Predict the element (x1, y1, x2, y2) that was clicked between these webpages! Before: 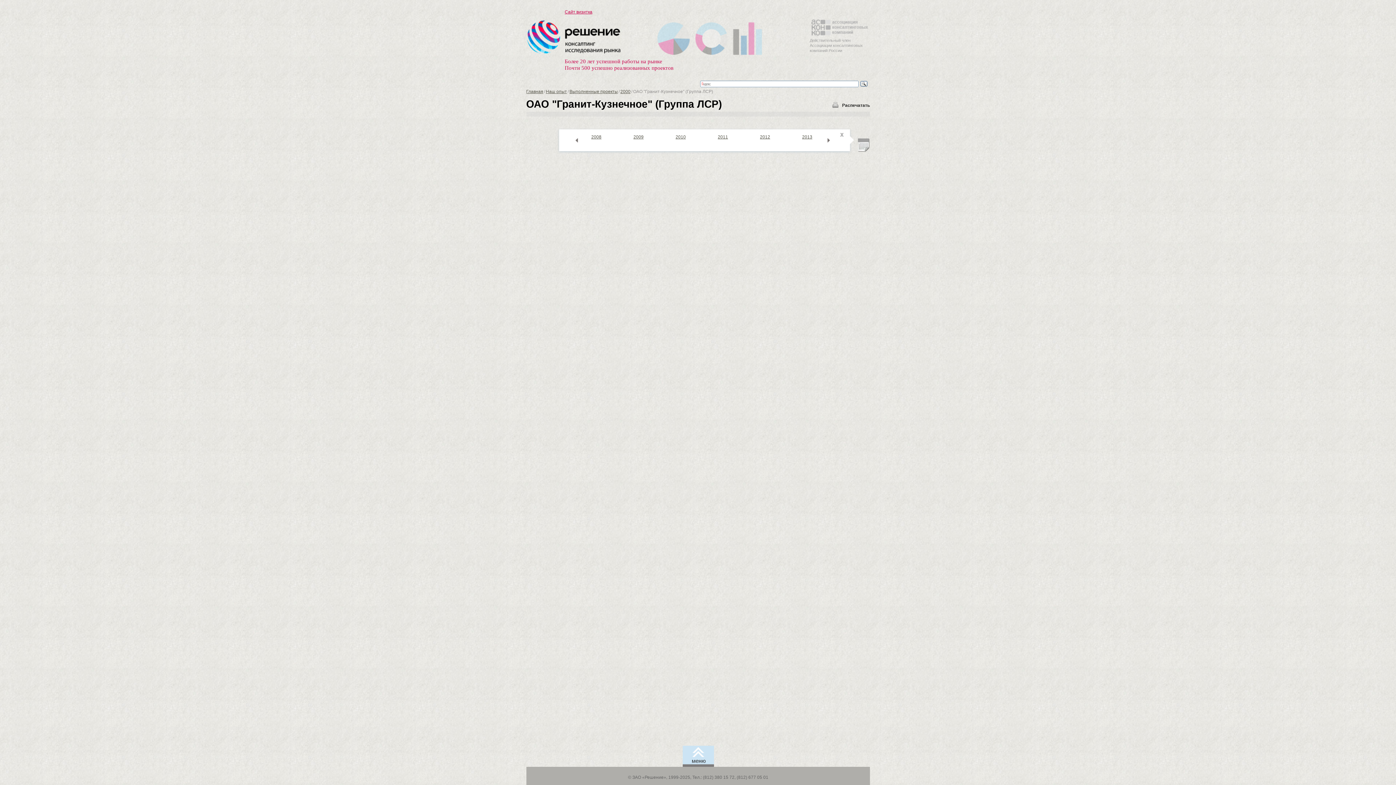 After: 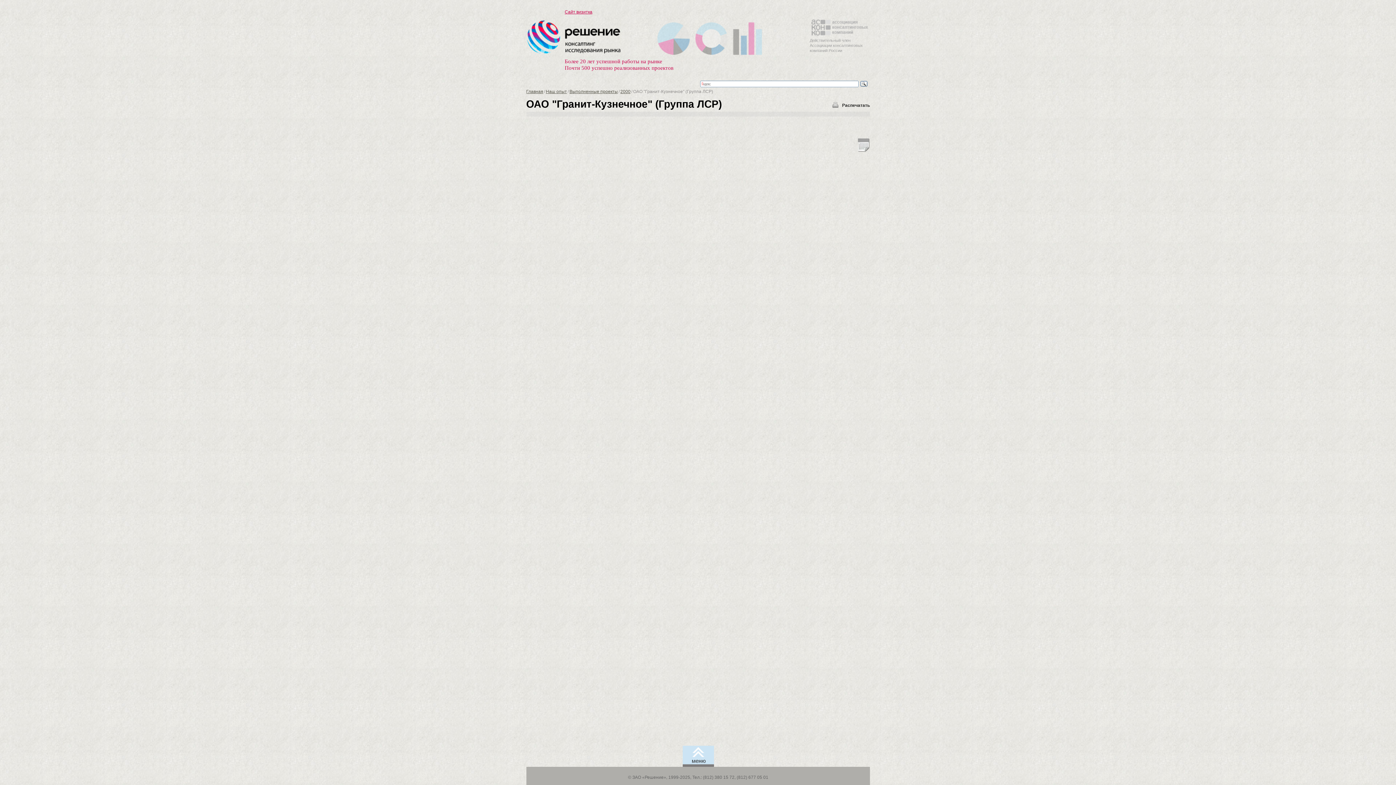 Action: bbox: (856, 138, 870, 152)